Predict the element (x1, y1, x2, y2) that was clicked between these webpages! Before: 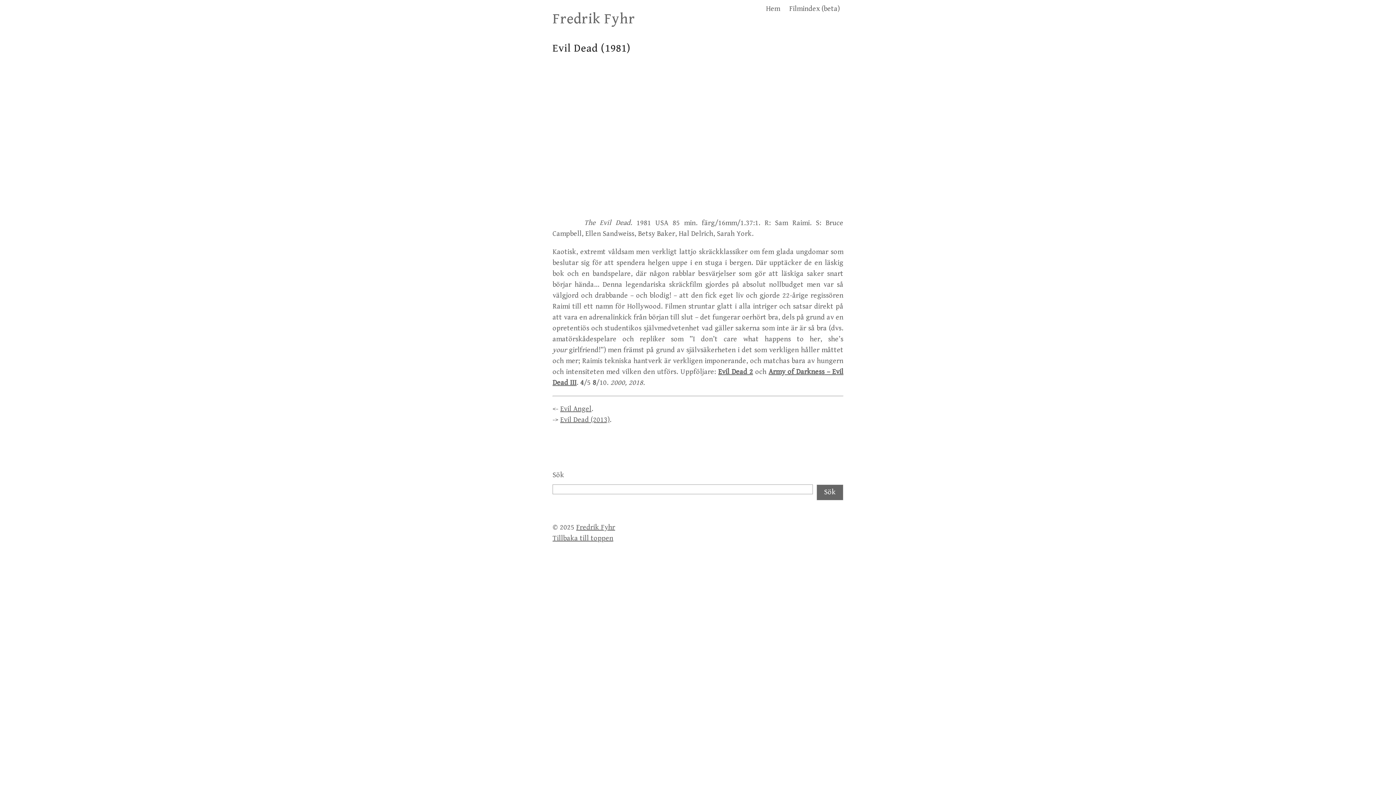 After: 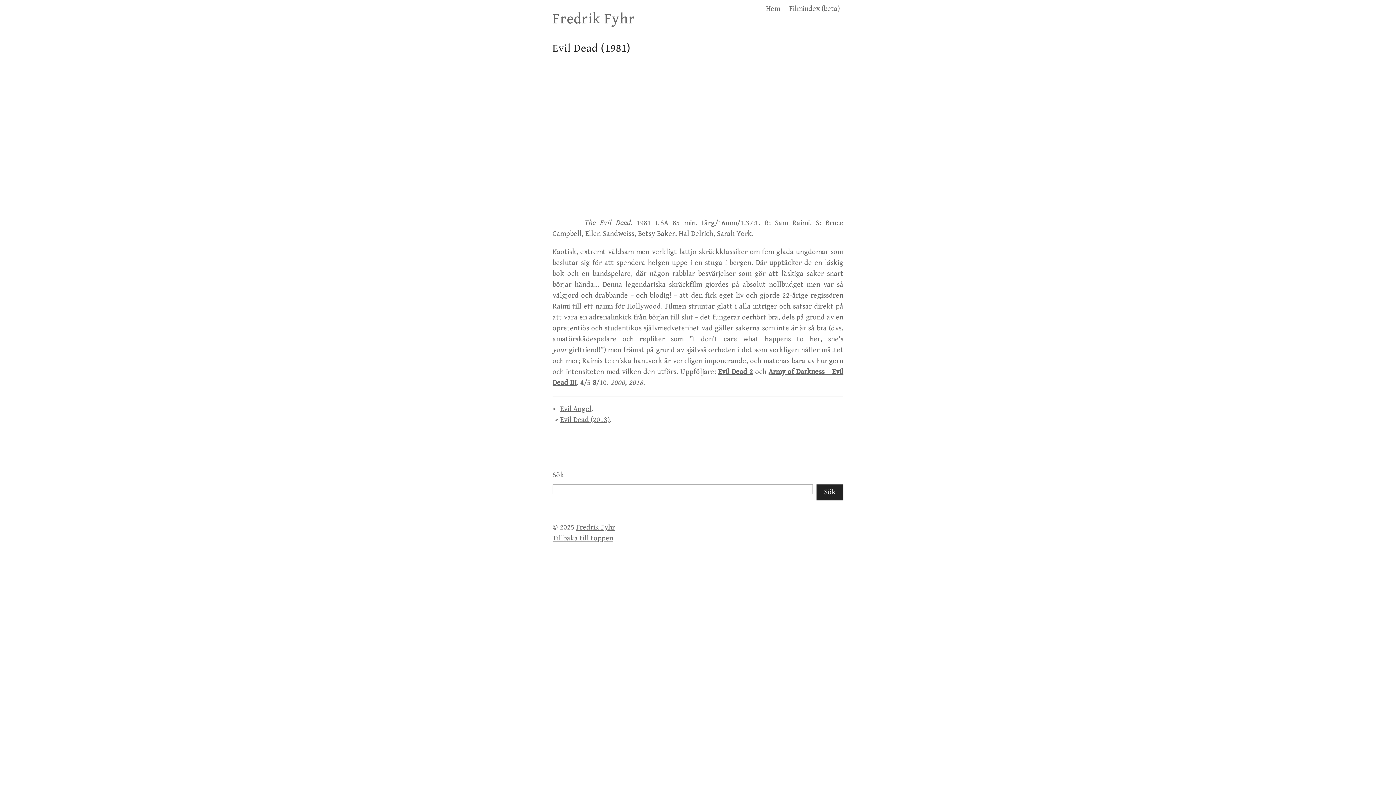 Action: bbox: (816, 484, 843, 500) label: Sök